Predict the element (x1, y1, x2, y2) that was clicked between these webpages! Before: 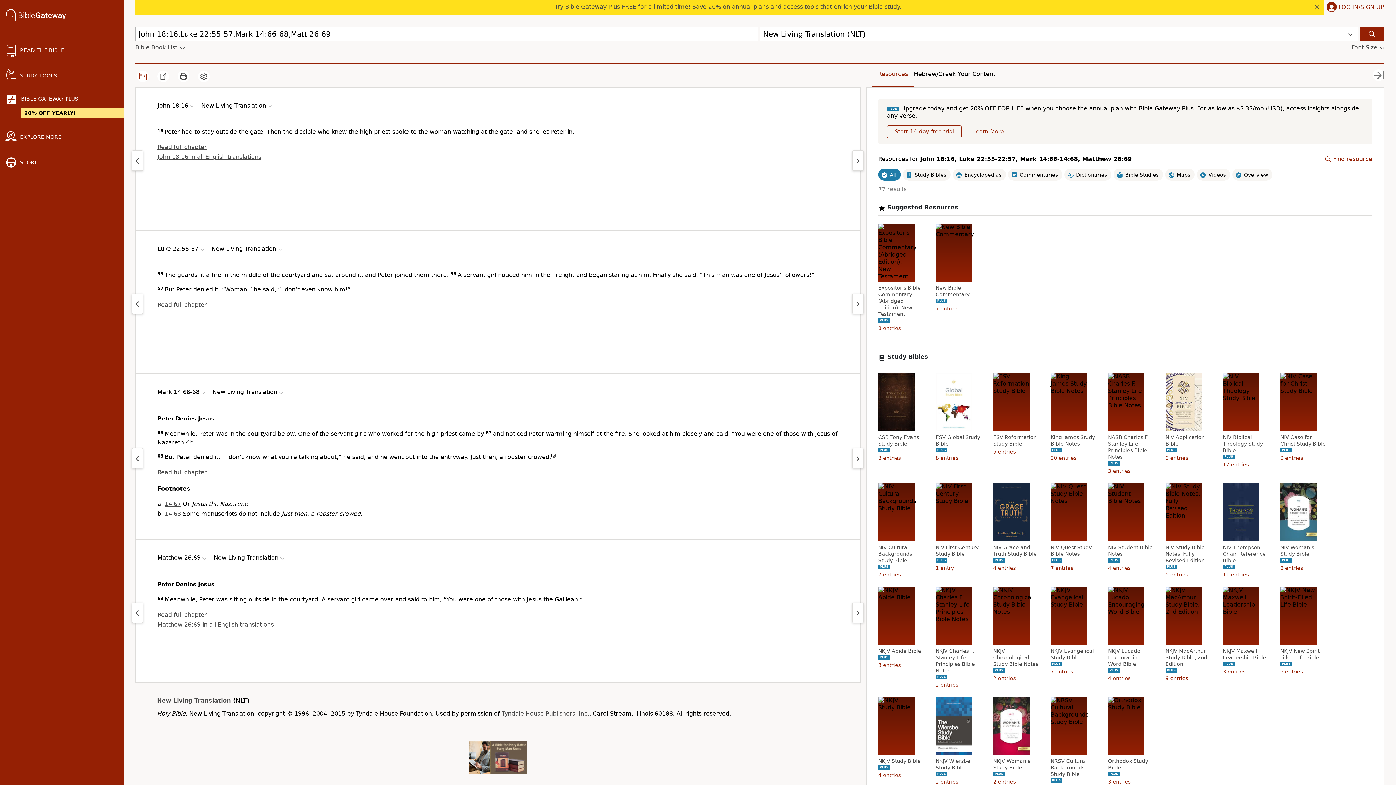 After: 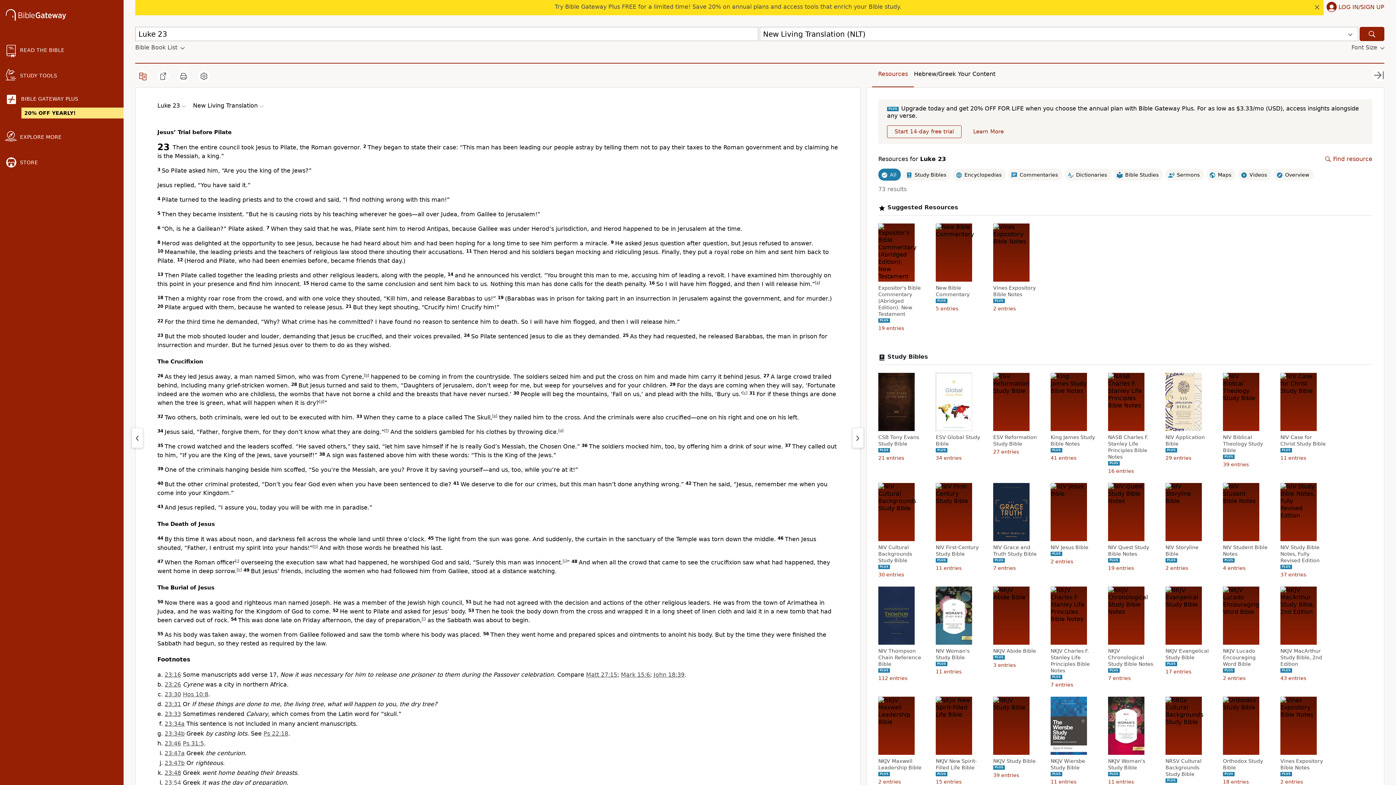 Action: bbox: (852, 293, 864, 314)